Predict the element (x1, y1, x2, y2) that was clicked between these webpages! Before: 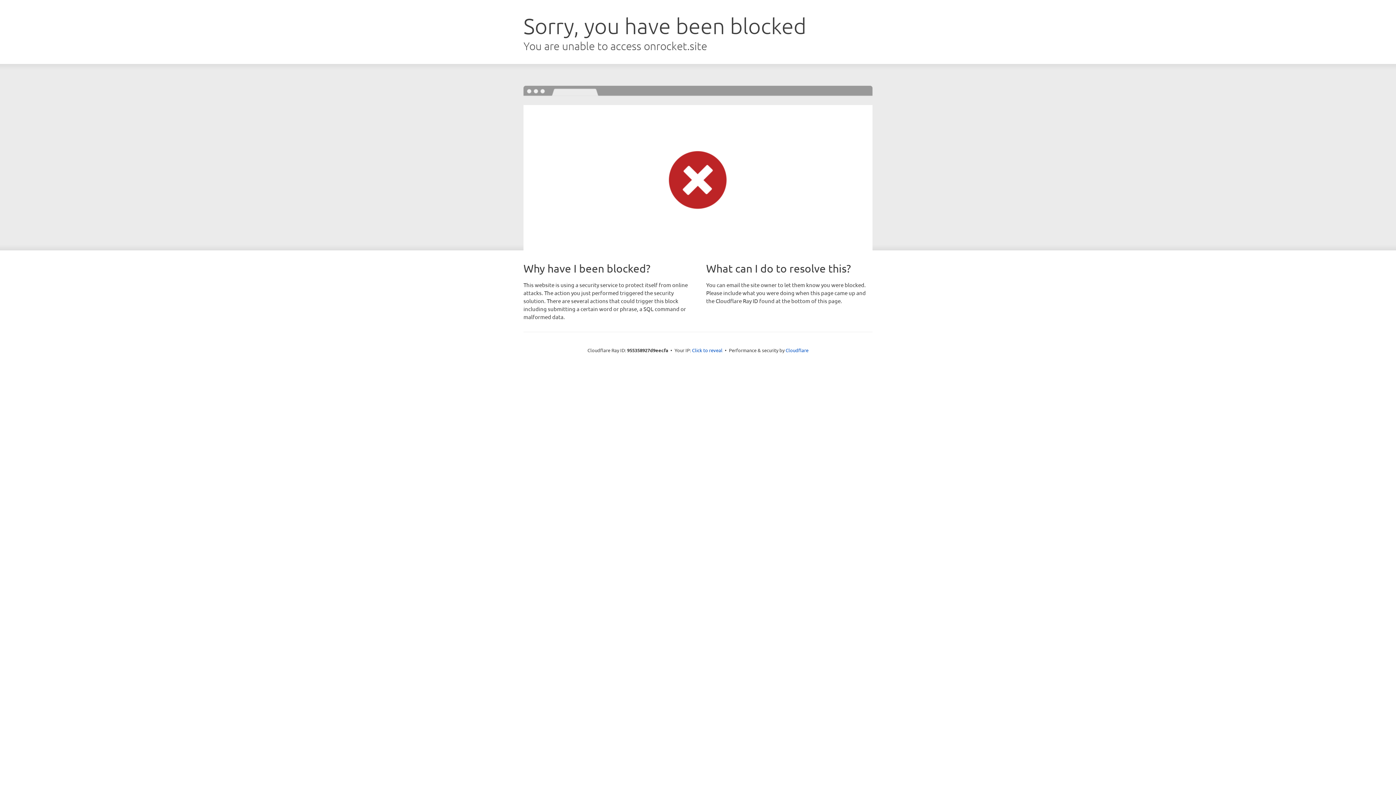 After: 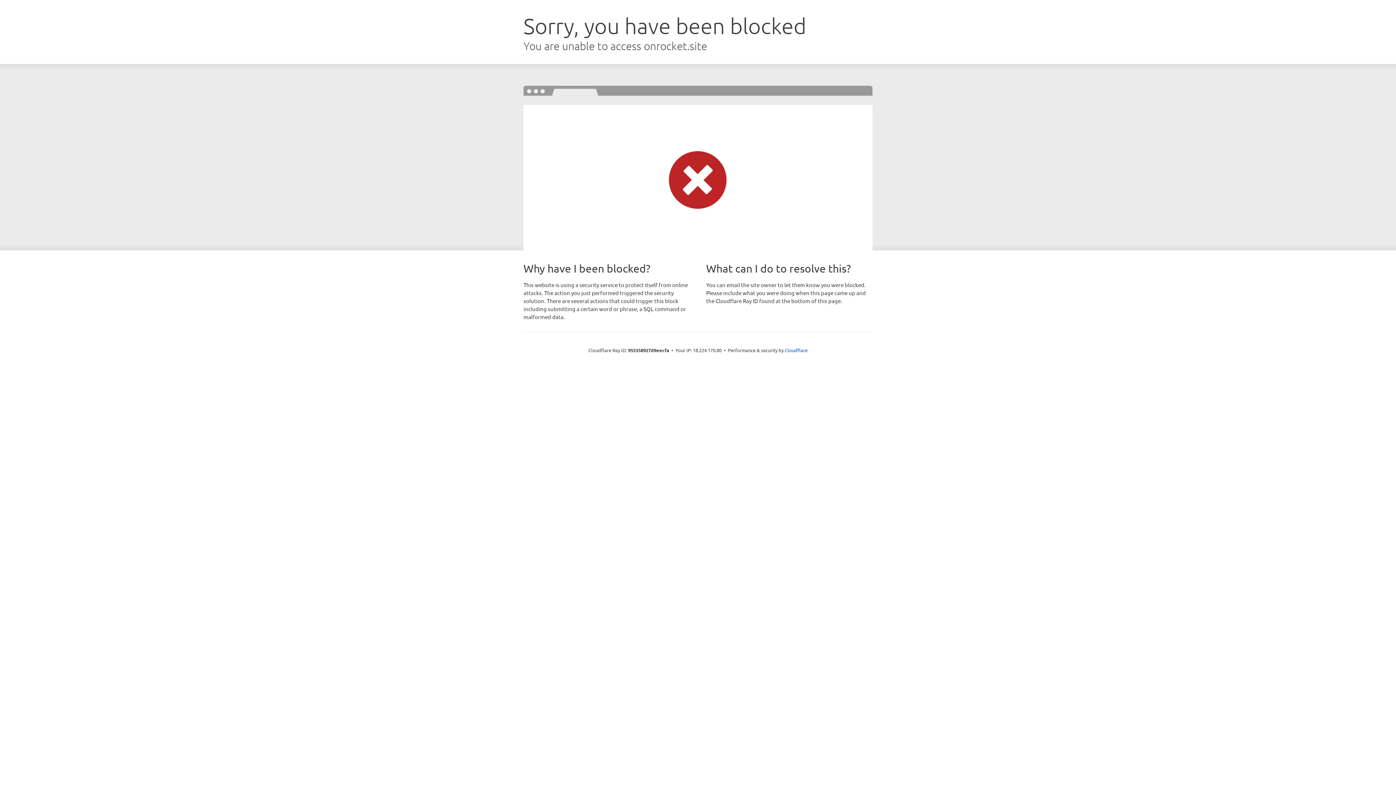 Action: bbox: (692, 346, 722, 353) label: Click to reveal